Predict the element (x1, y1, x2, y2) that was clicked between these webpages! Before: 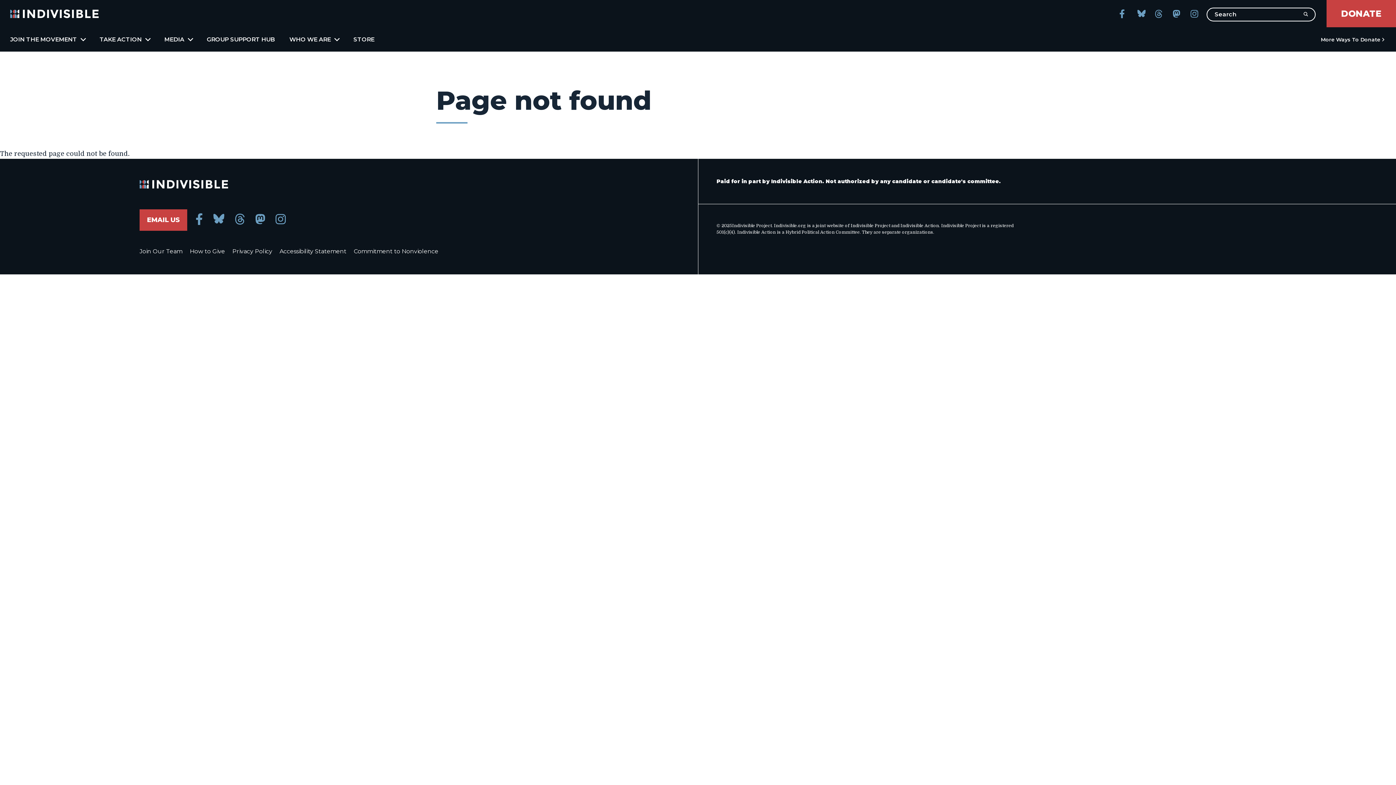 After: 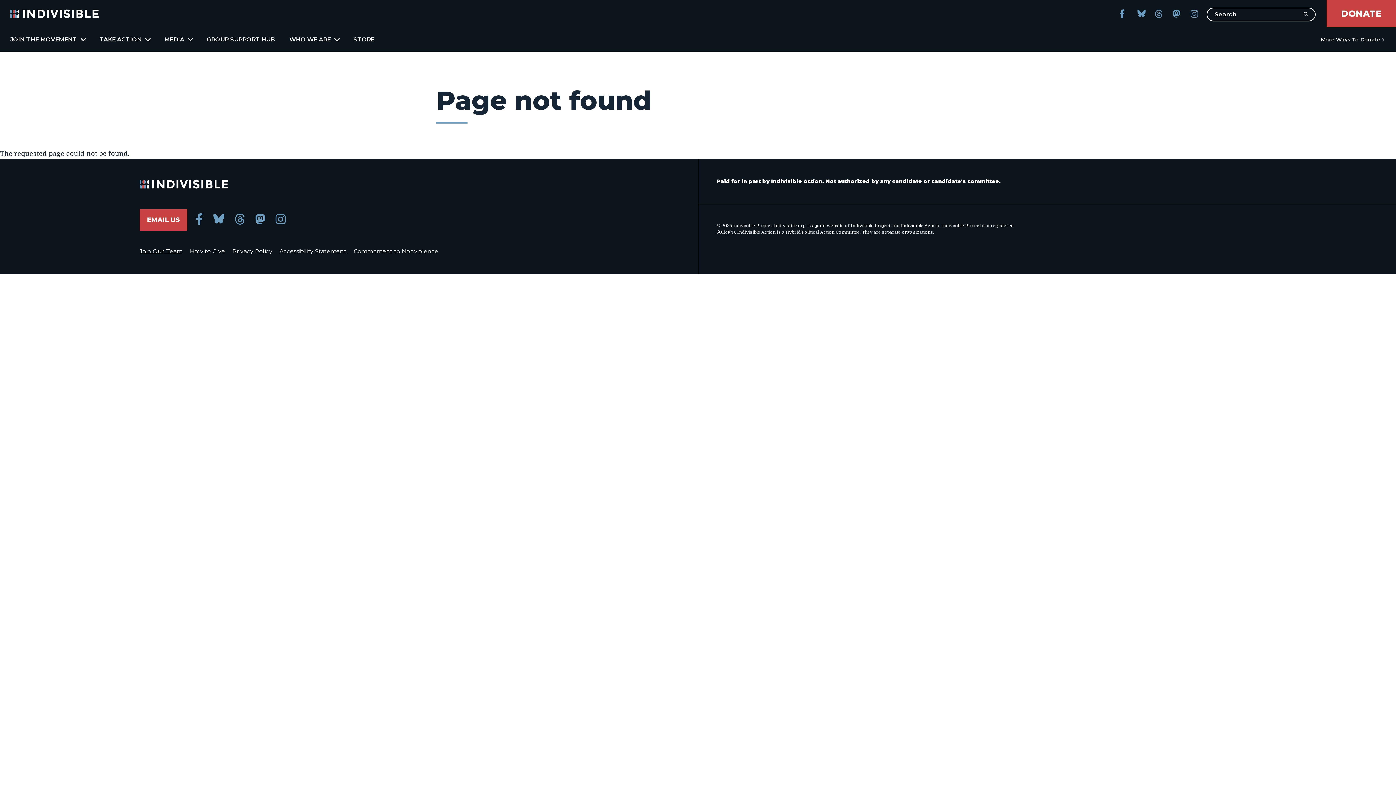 Action: bbox: (139, 248, 182, 254) label: Join Our Team